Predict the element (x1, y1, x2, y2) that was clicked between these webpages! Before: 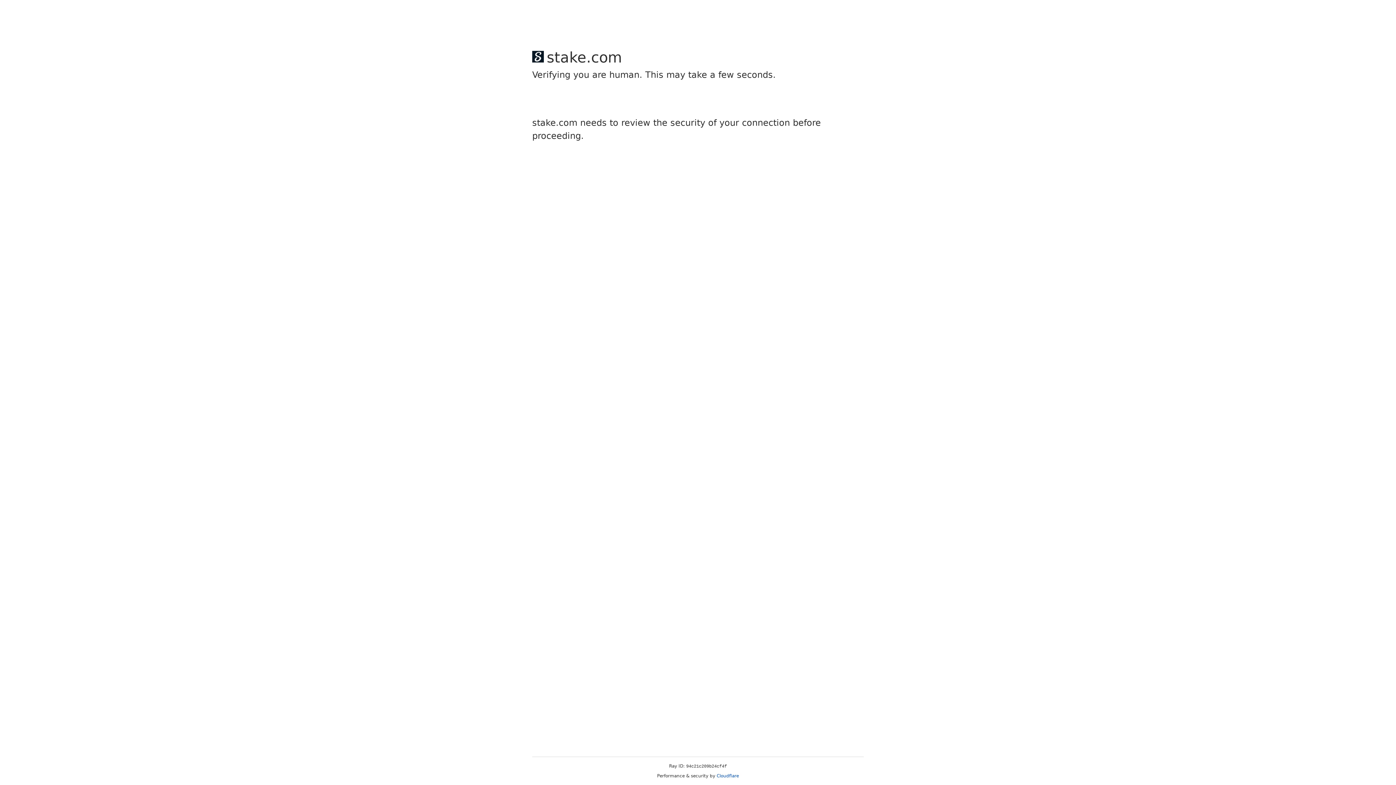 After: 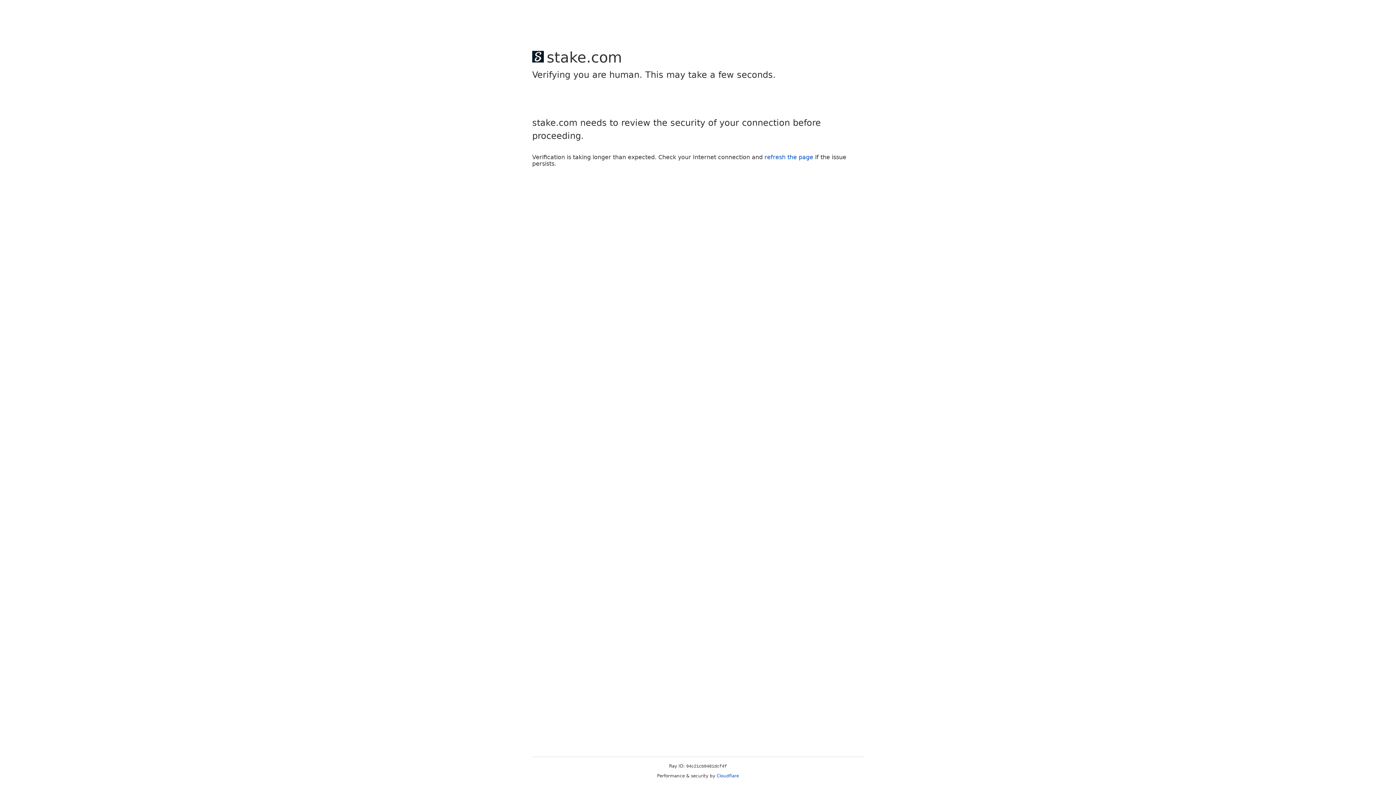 Action: bbox: (716, 773, 739, 778) label: Cloudflare